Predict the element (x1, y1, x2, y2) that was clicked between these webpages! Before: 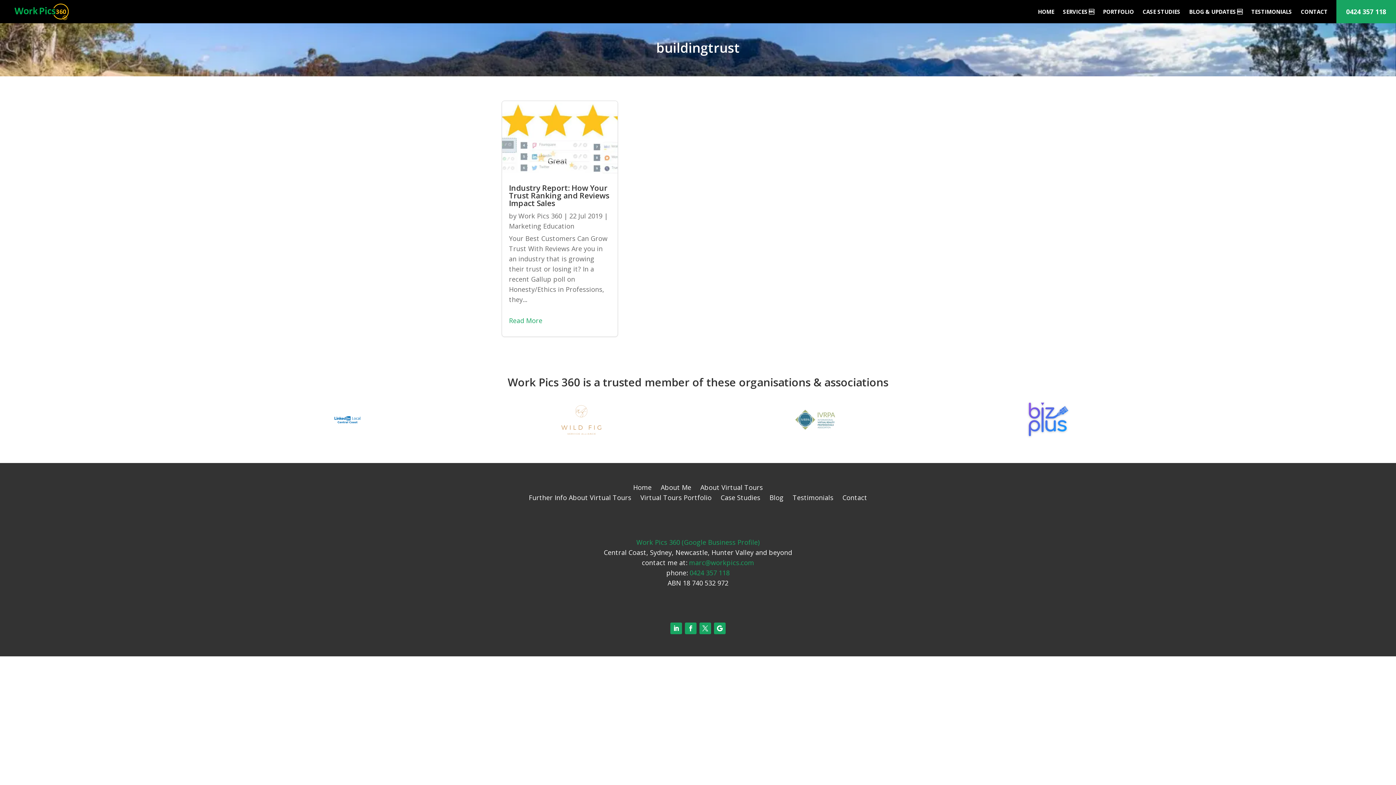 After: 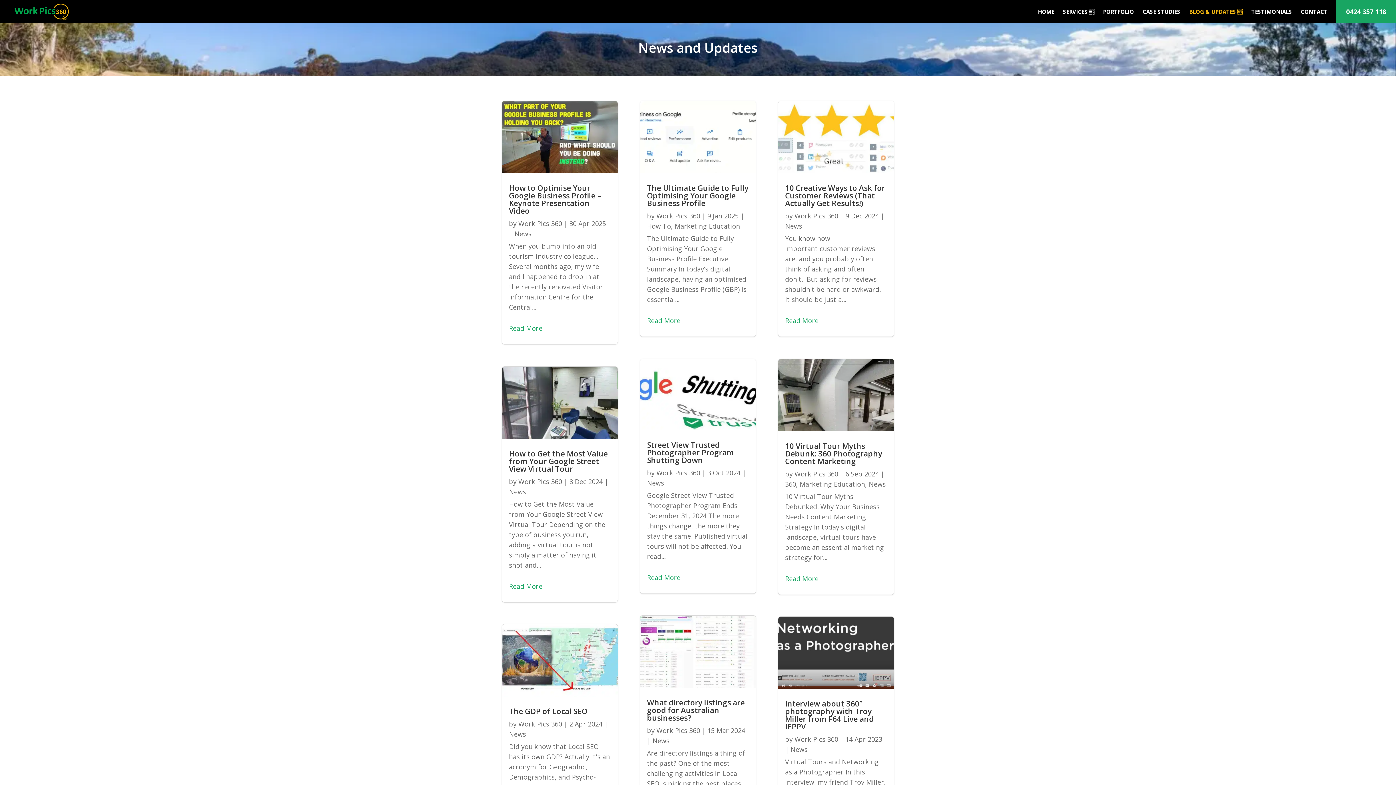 Action: label: Blog bbox: (769, 493, 783, 502)